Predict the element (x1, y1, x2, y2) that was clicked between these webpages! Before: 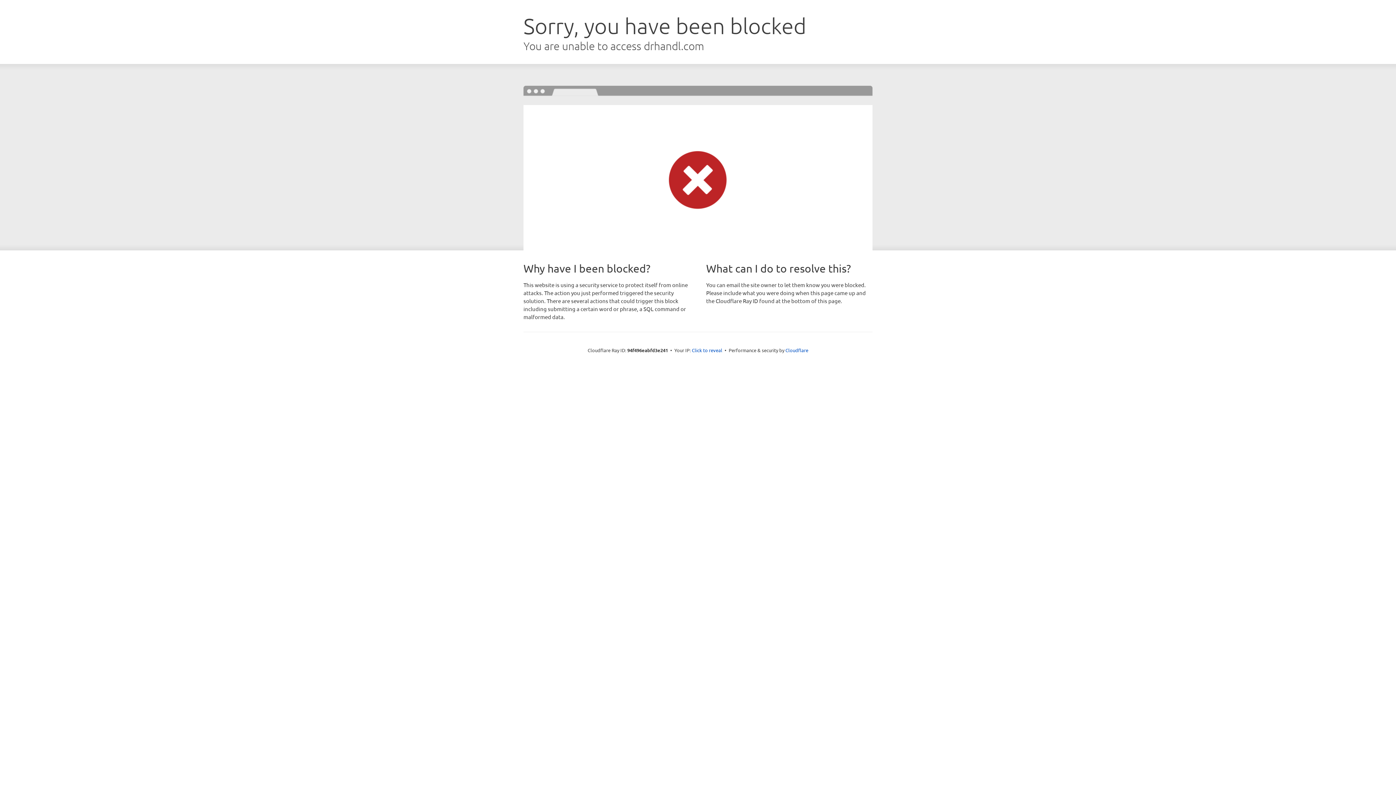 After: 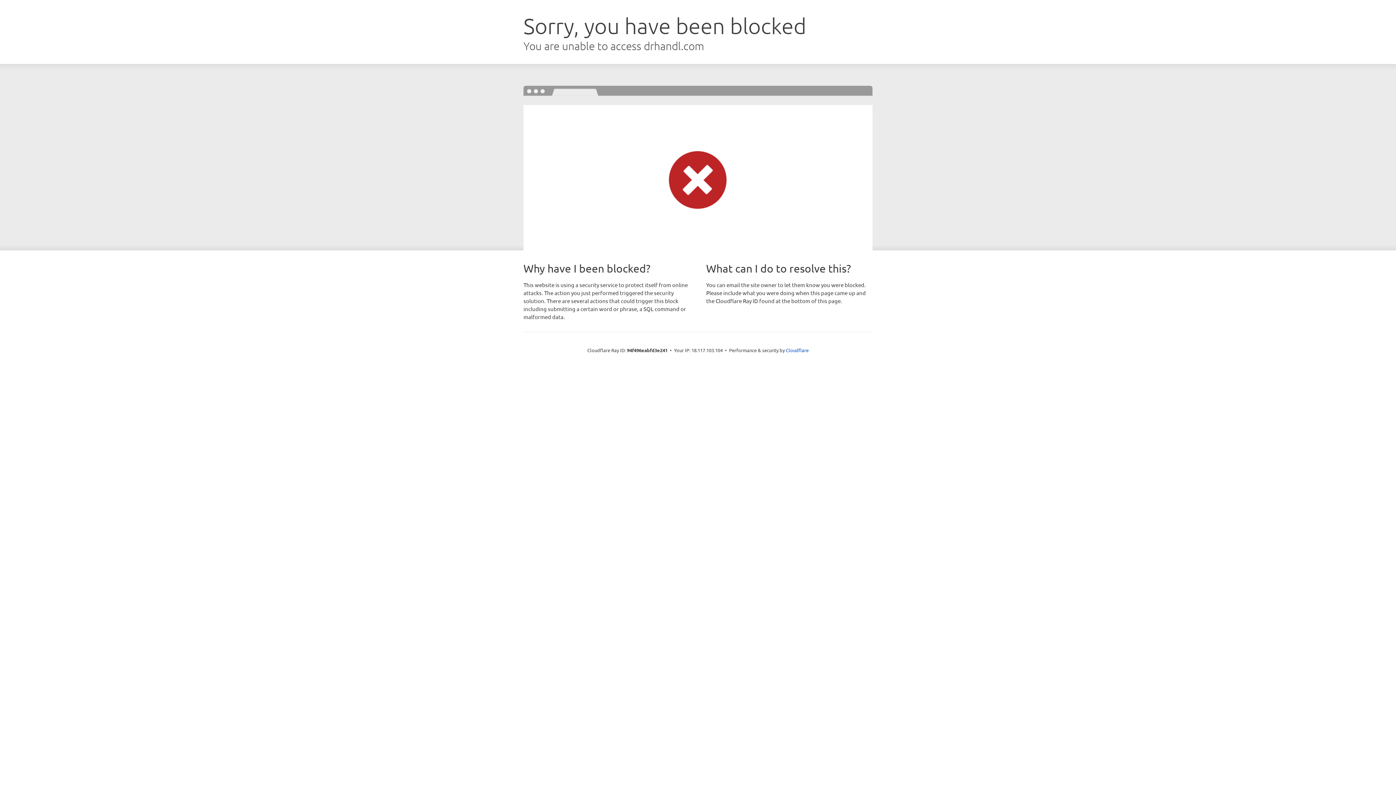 Action: bbox: (692, 346, 722, 353) label: Click to reveal